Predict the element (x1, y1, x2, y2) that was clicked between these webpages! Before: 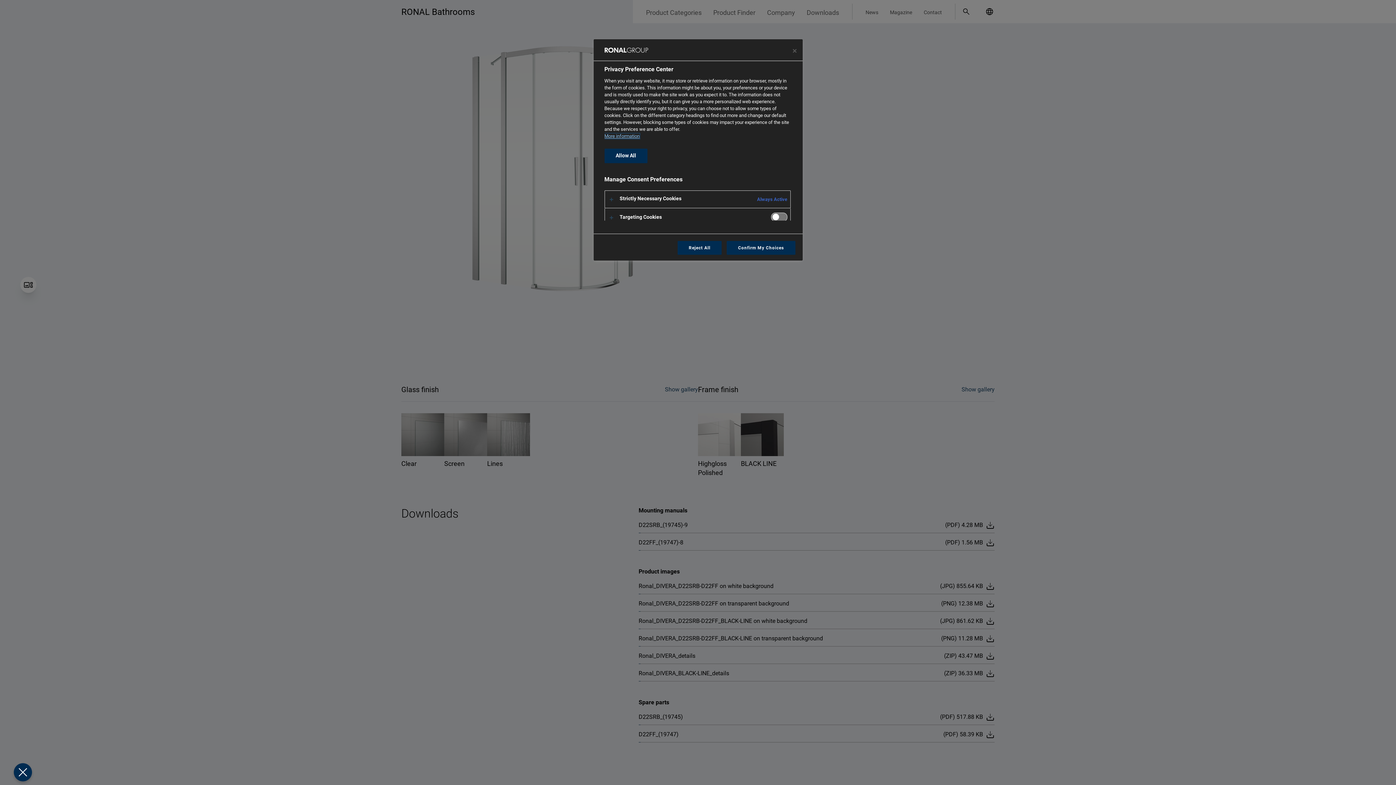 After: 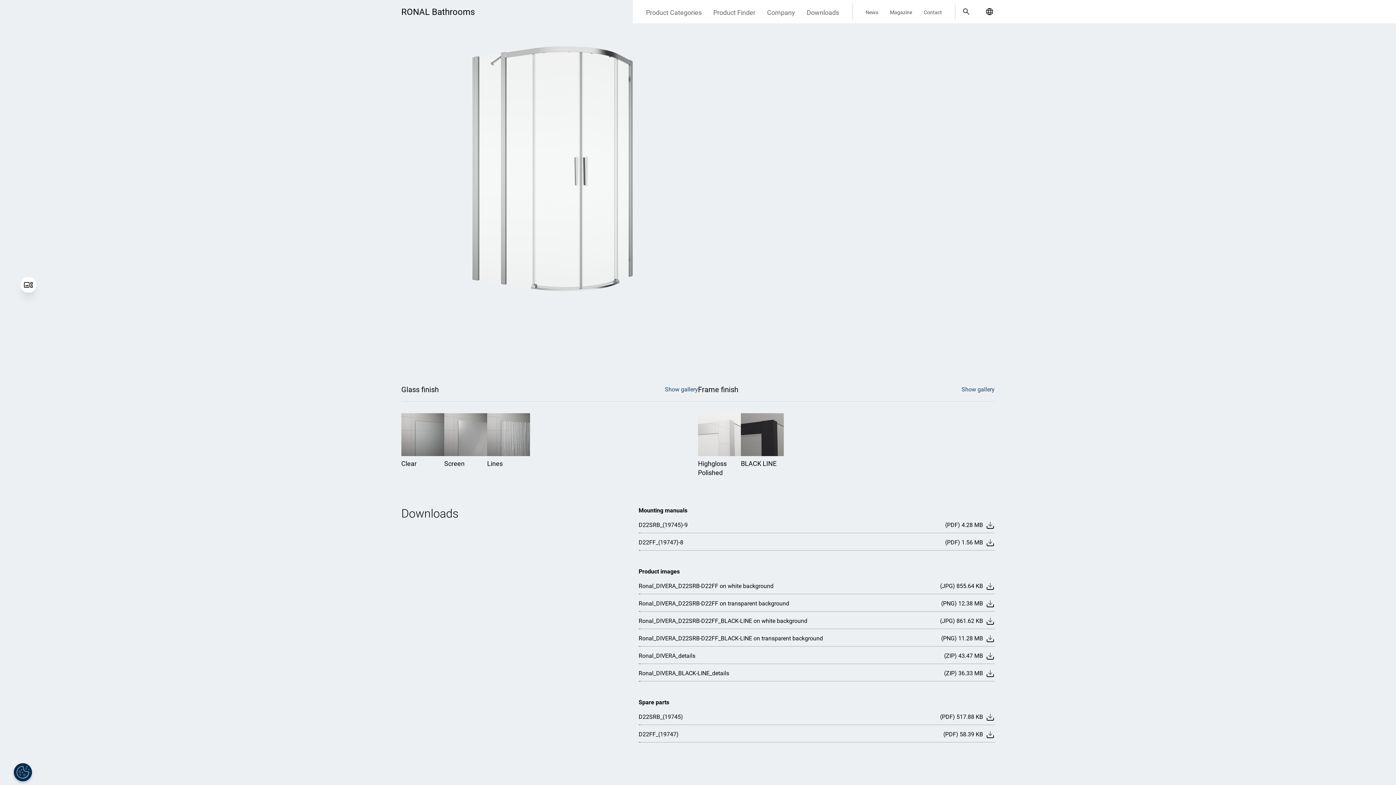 Action: label: Close bbox: (786, 42, 802, 58)